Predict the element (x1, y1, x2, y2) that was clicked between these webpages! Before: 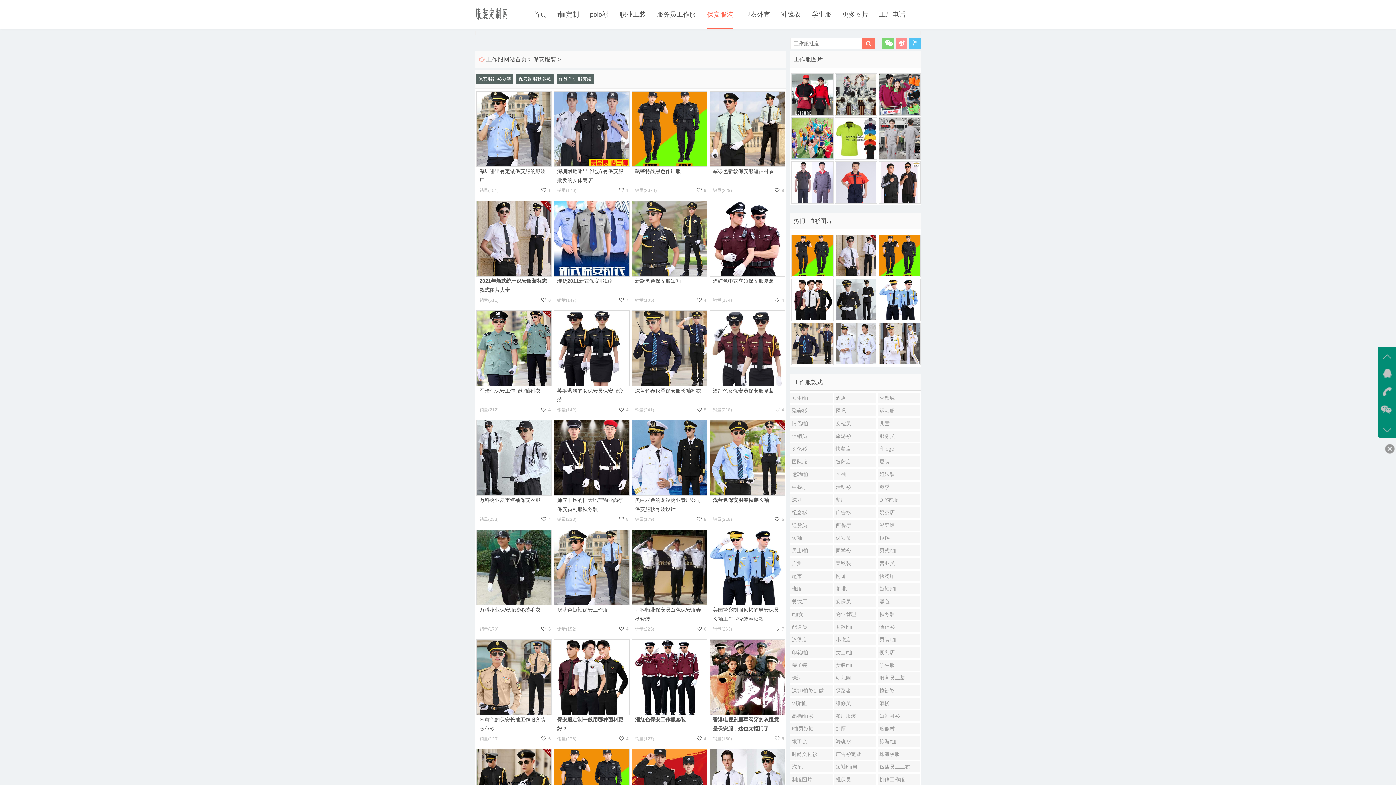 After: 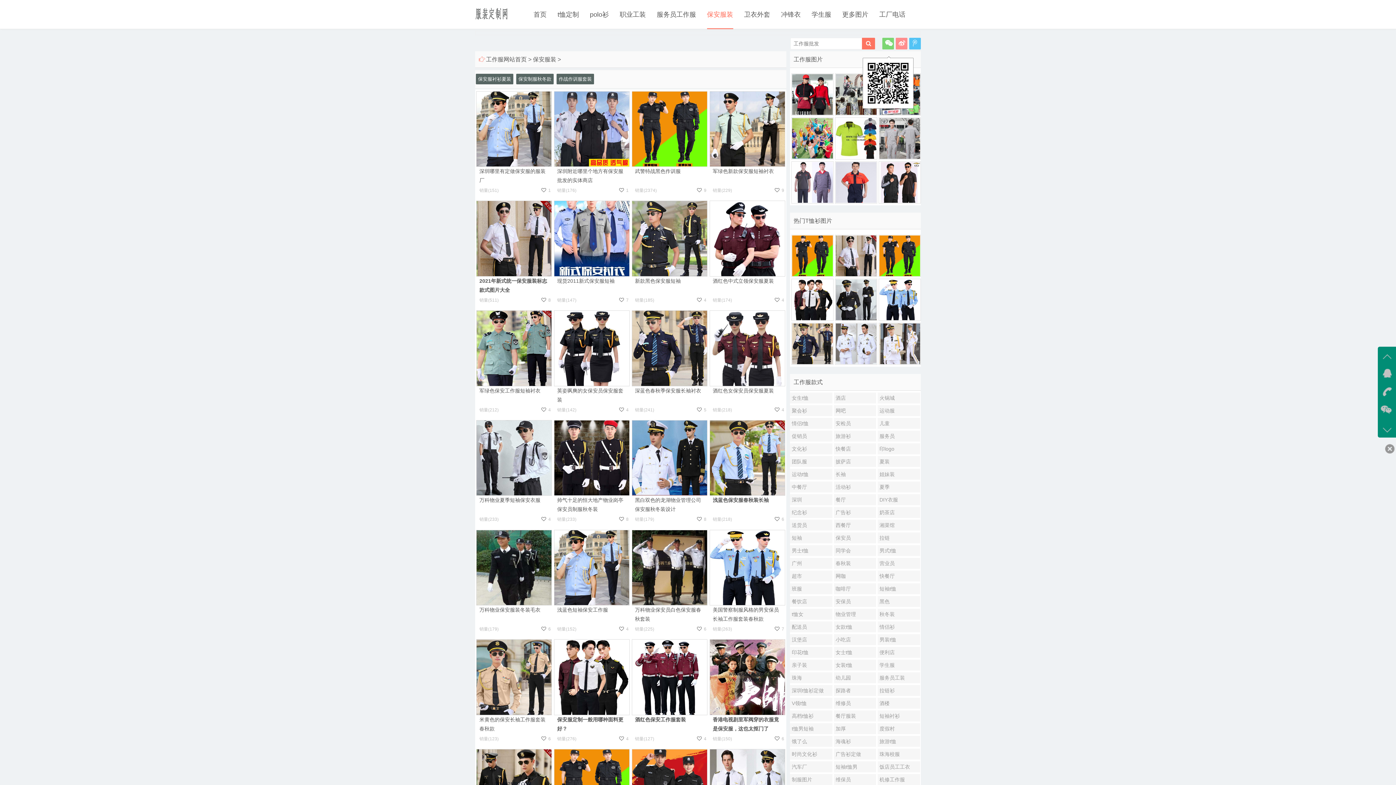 Action: bbox: (882, 37, 894, 49)